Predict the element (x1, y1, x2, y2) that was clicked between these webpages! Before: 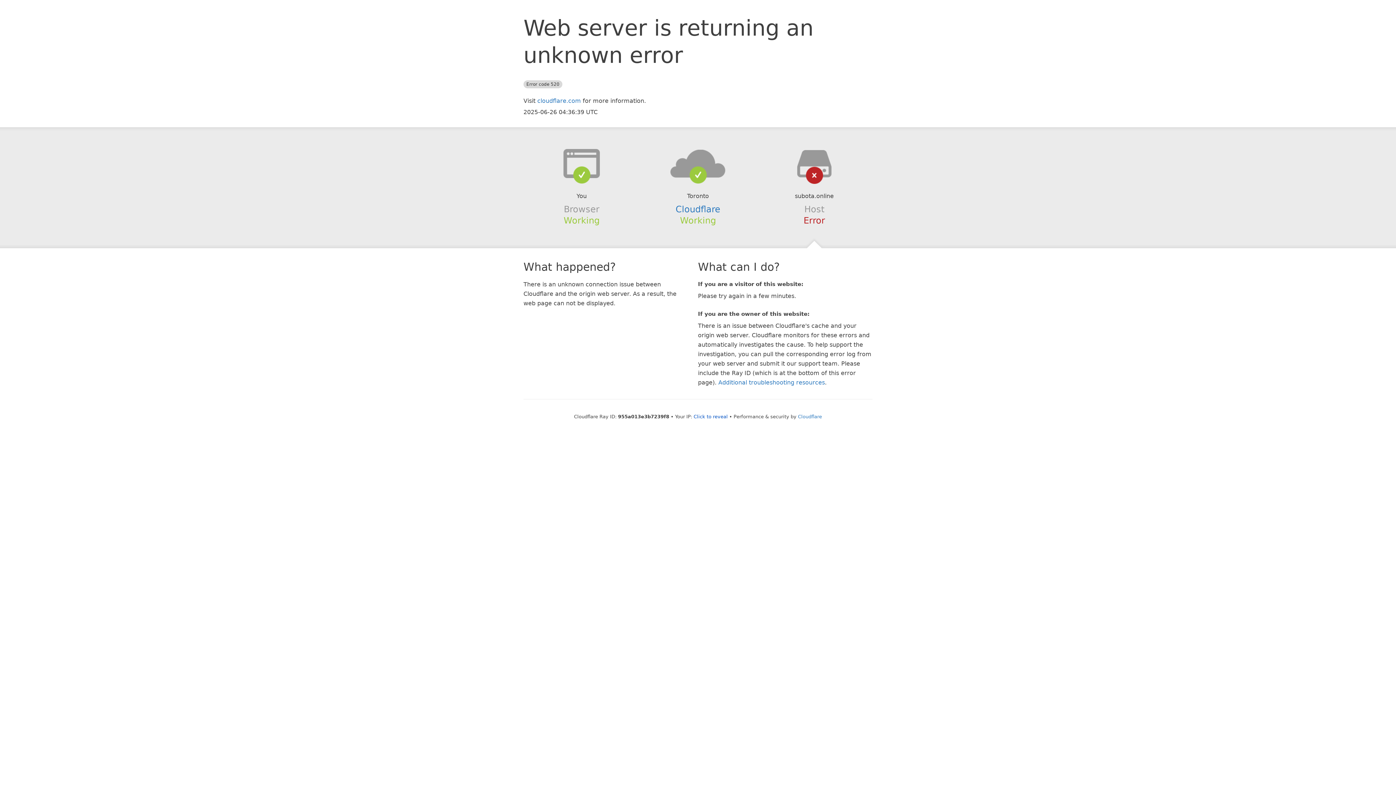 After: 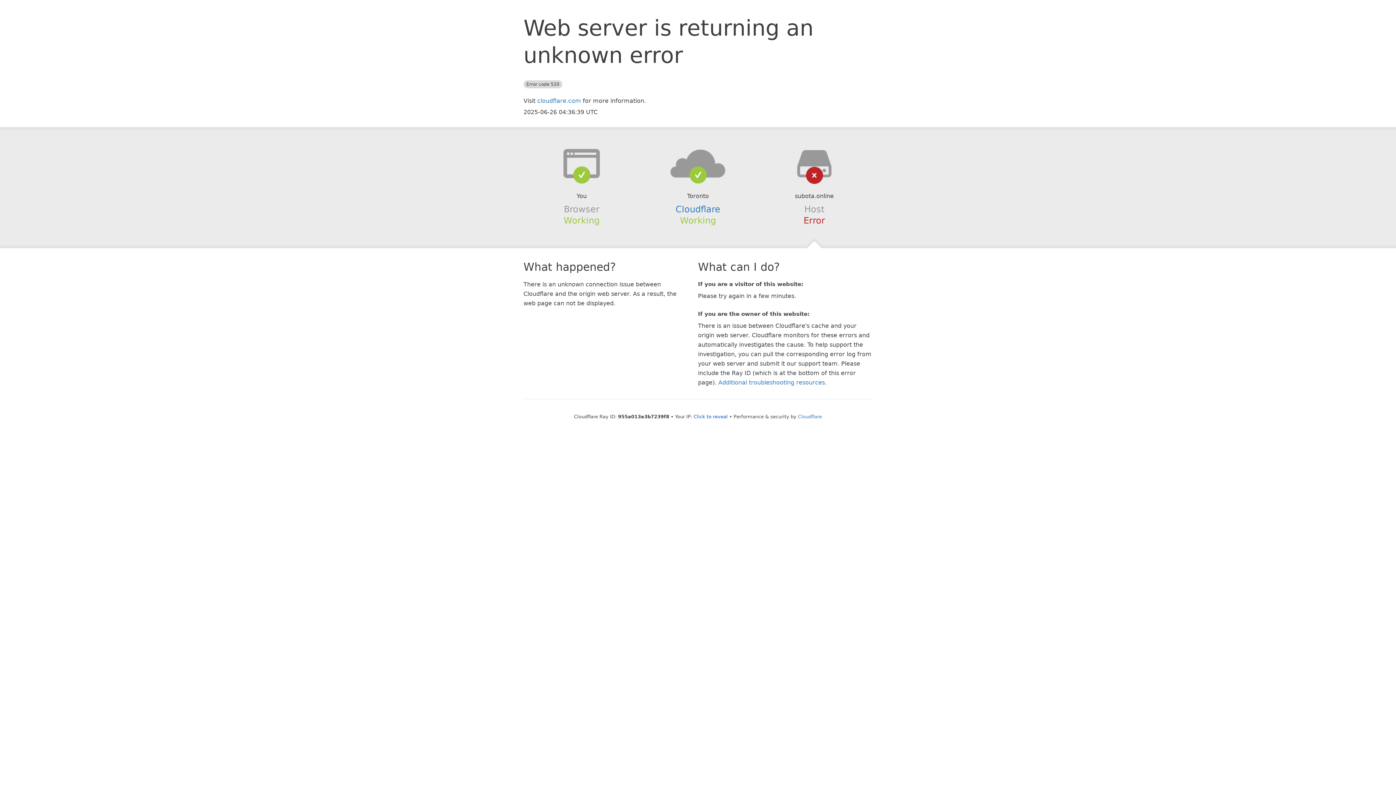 Action: bbox: (639, 148, 756, 178)